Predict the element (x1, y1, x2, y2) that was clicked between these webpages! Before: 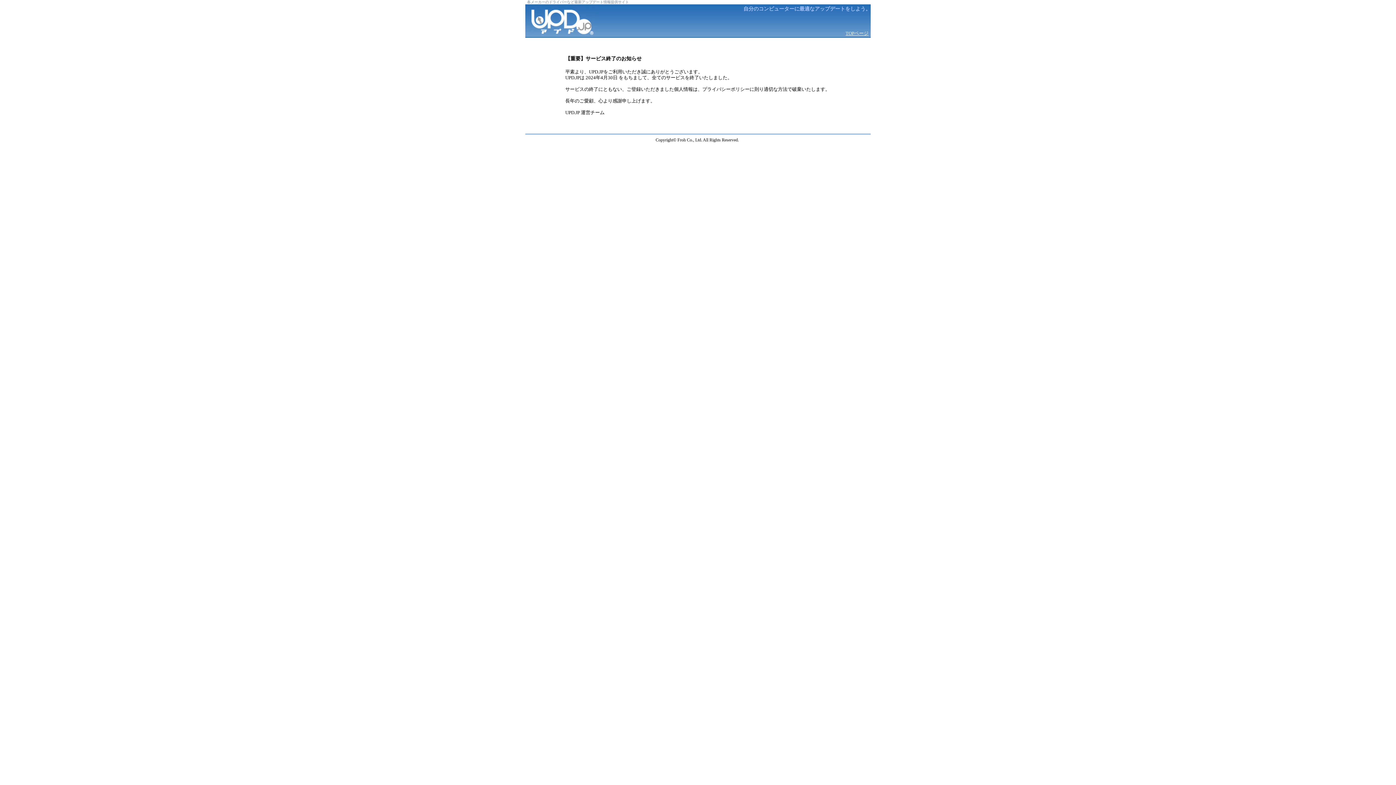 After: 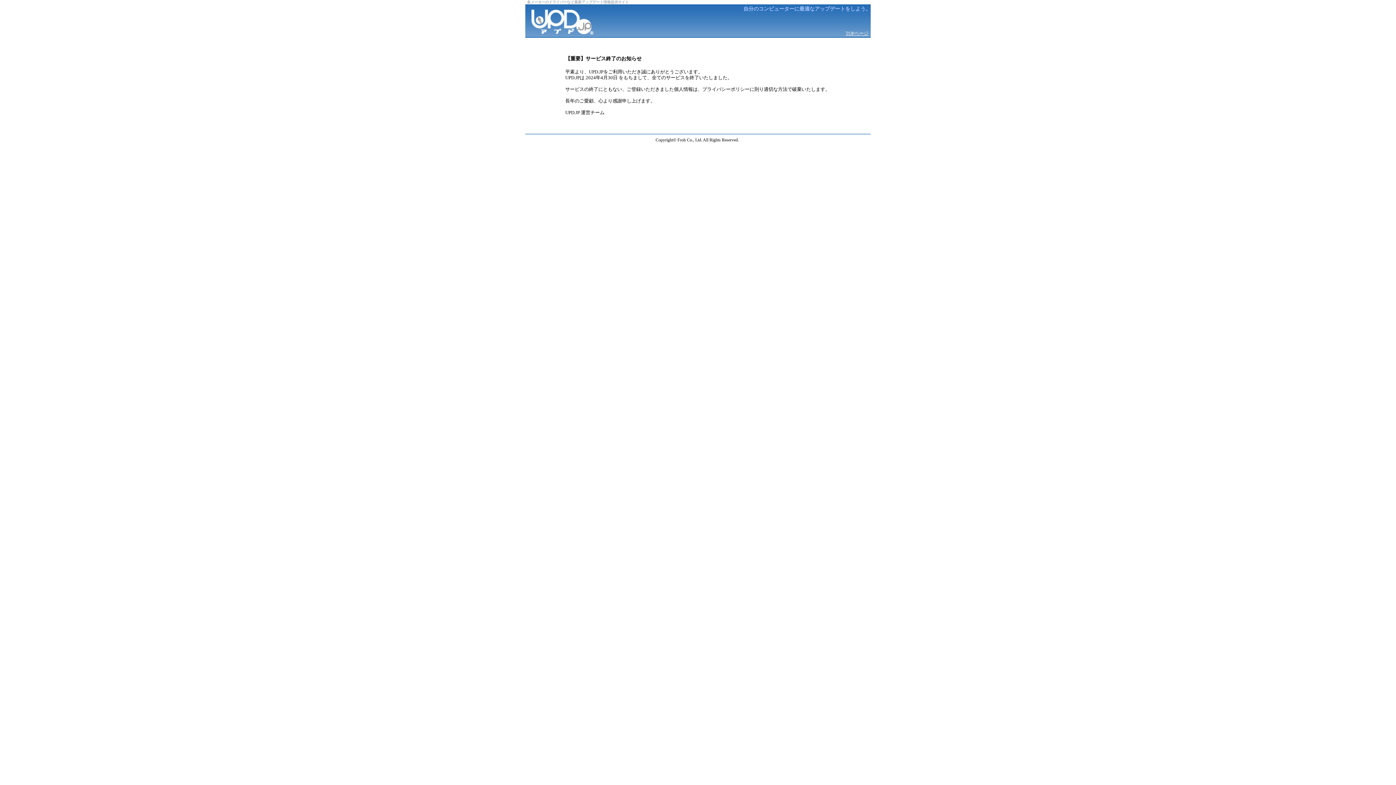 Action: bbox: (525, 32, 598, 37)